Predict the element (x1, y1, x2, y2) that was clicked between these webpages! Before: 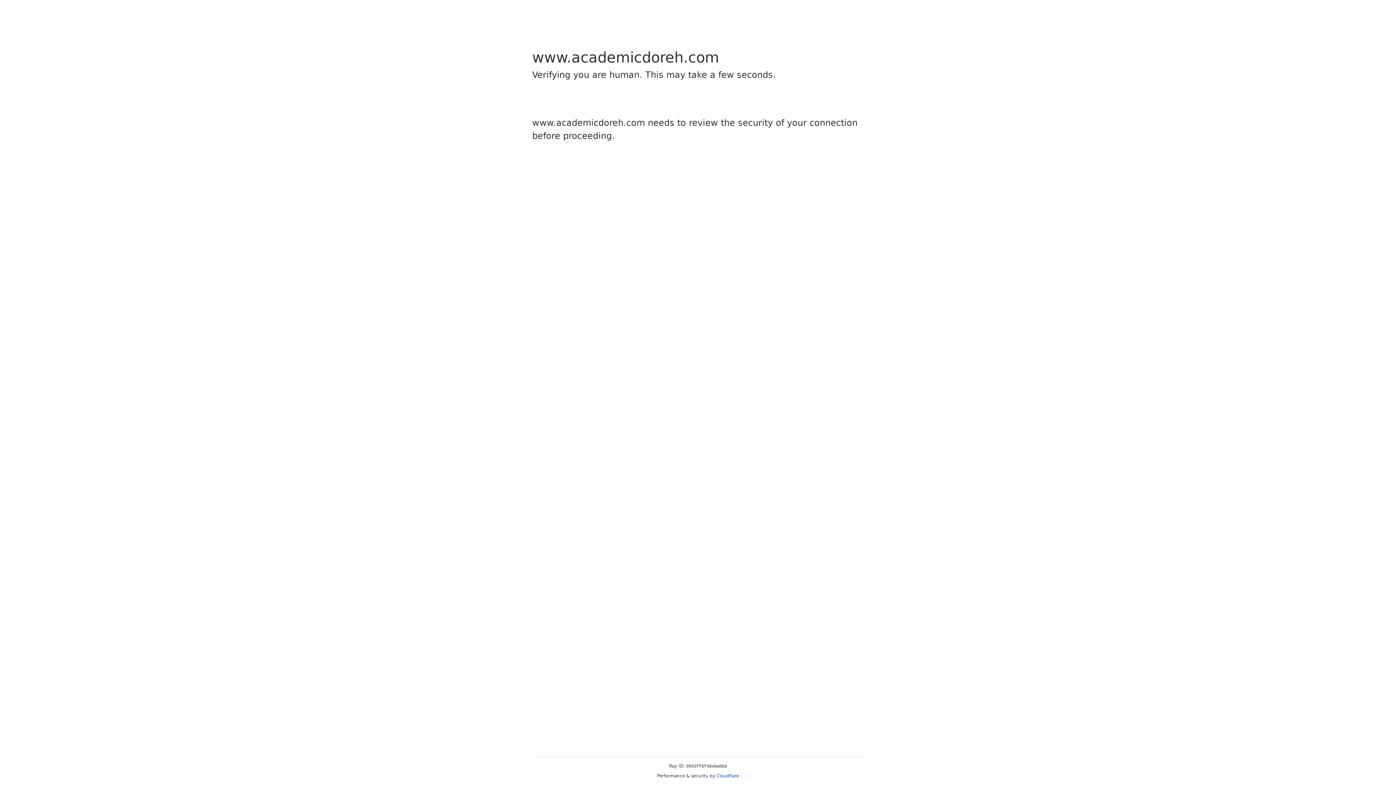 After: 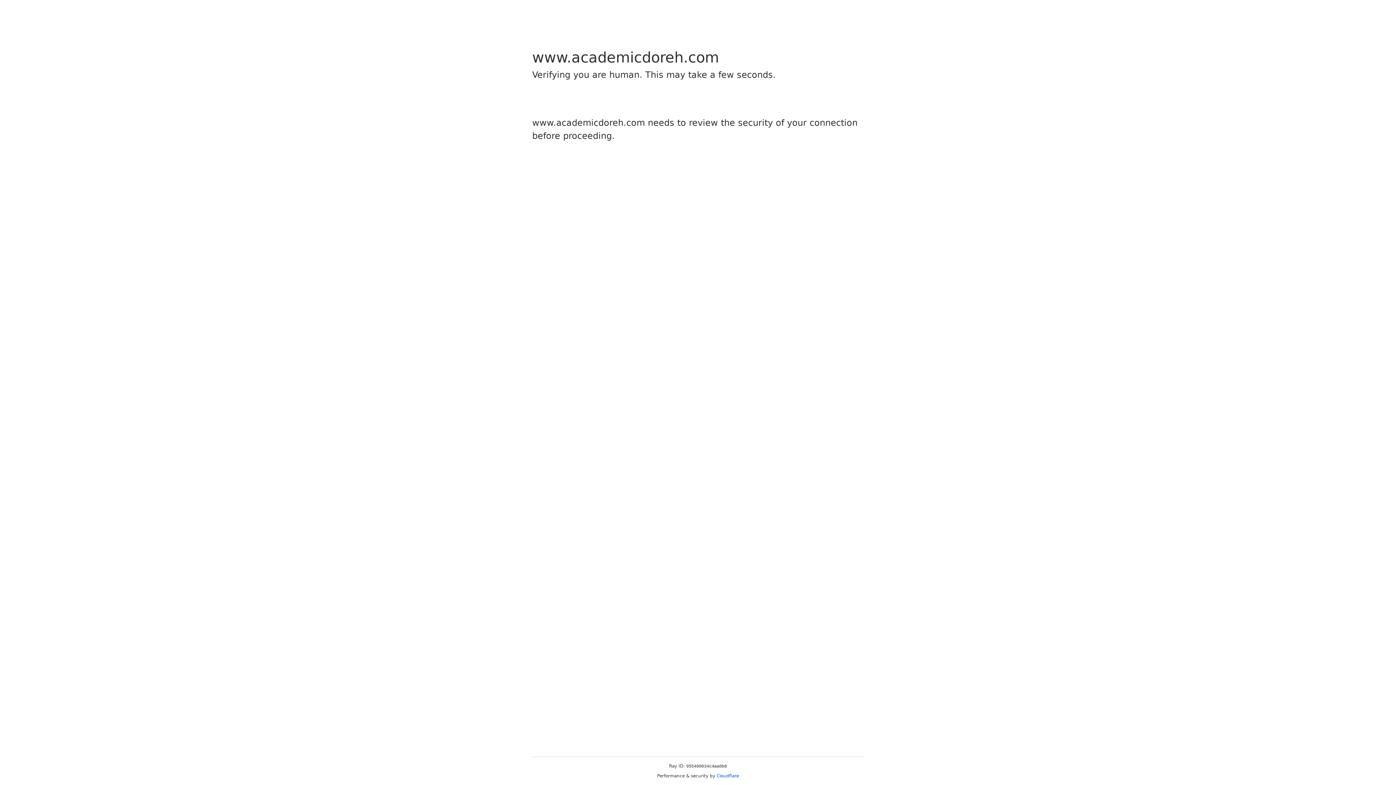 Action: label: Cloudflare bbox: (716, 773, 739, 778)